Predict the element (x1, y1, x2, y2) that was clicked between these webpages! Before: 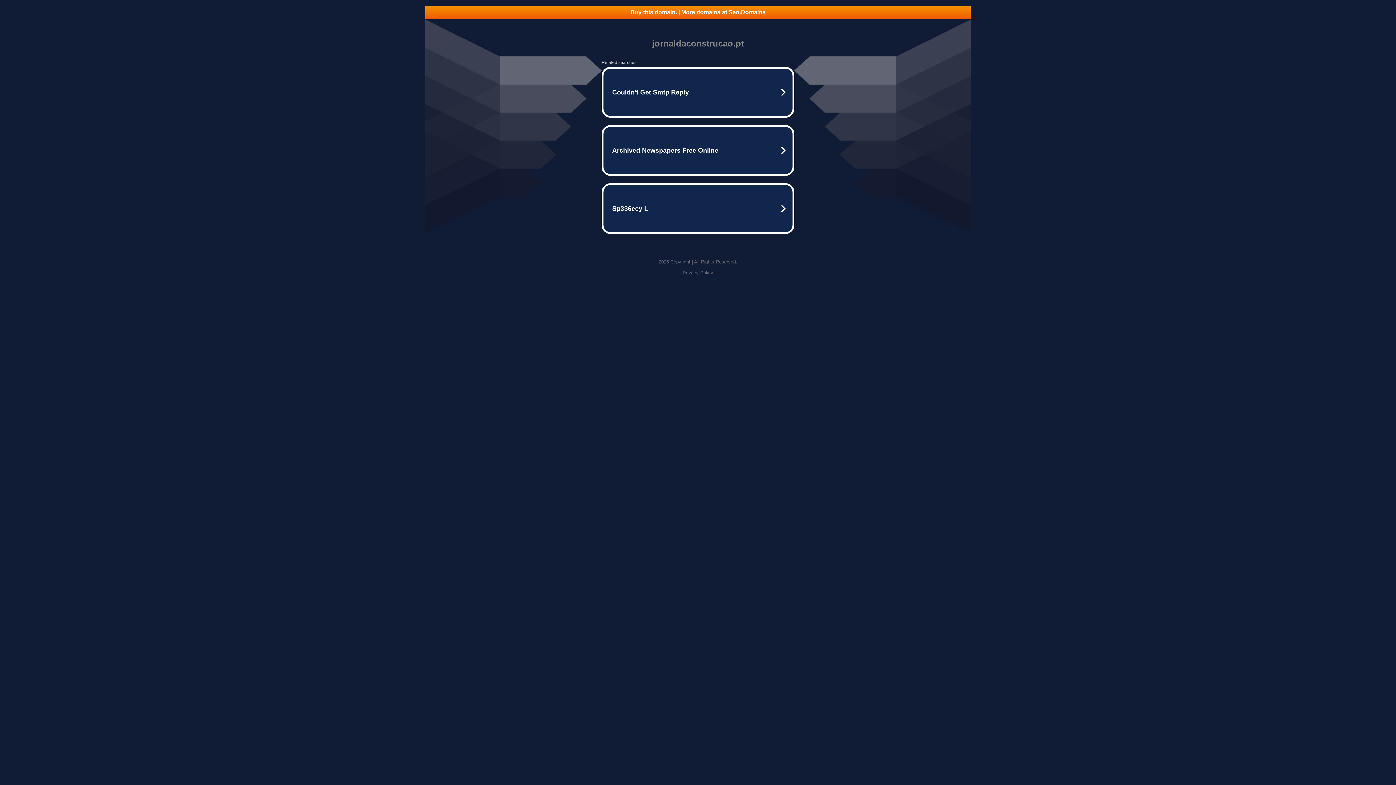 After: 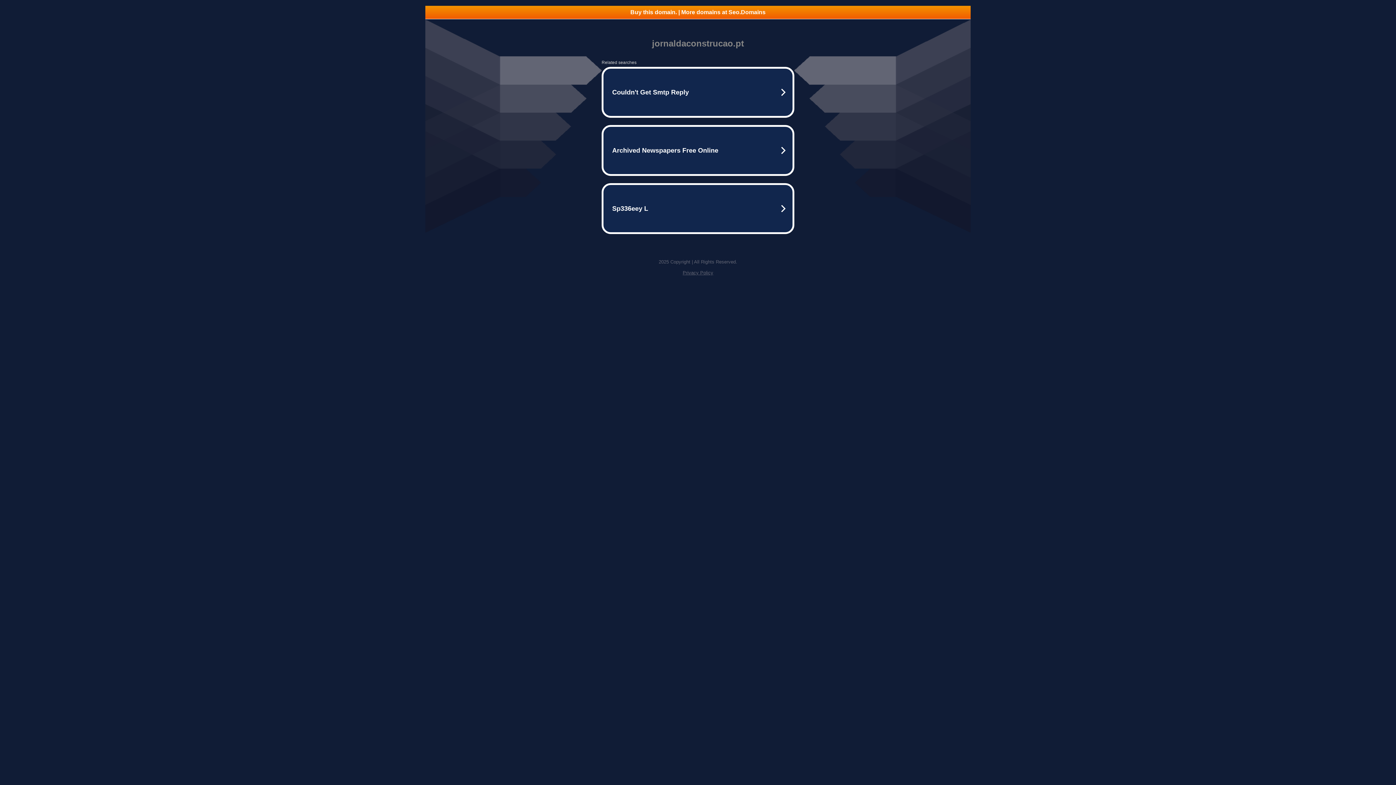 Action: bbox: (682, 270, 713, 275) label: Privacy Policy